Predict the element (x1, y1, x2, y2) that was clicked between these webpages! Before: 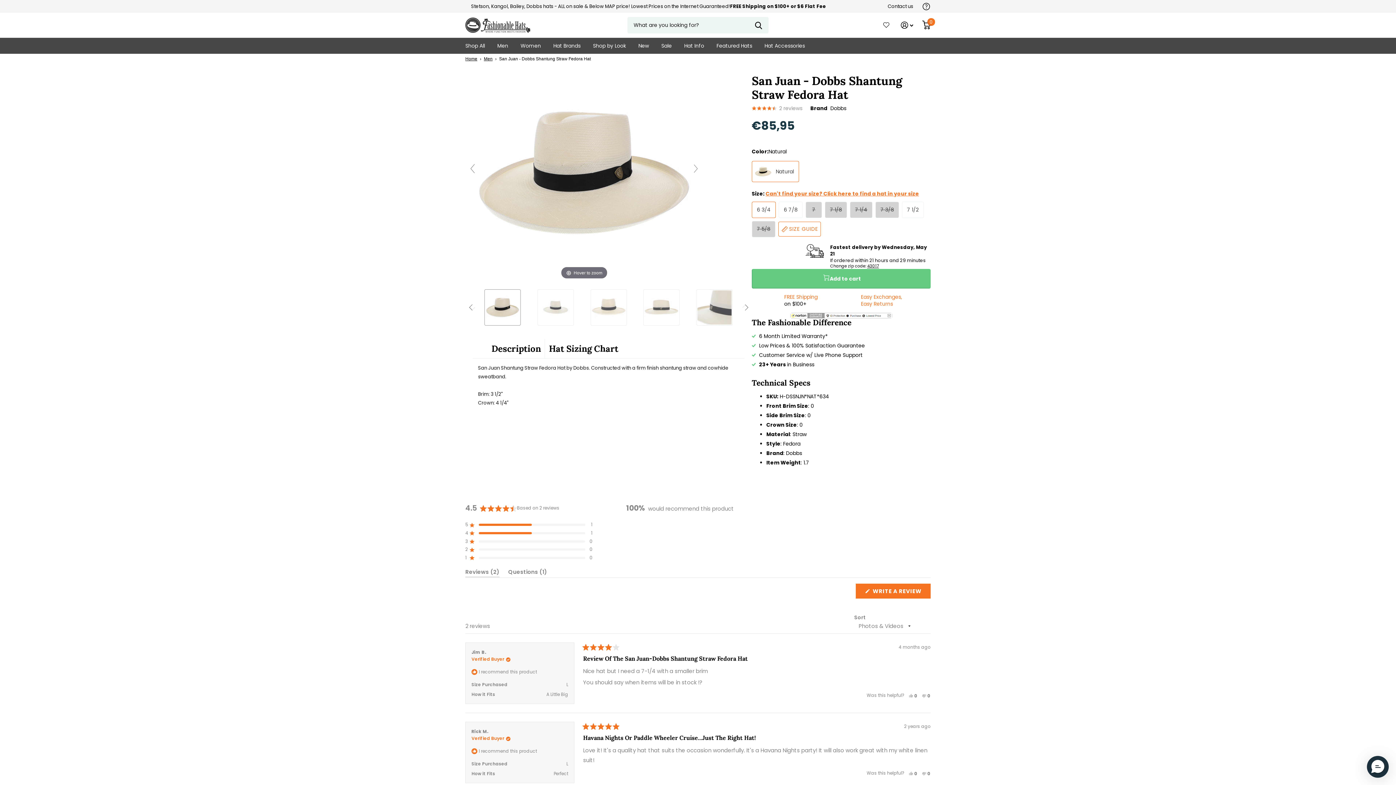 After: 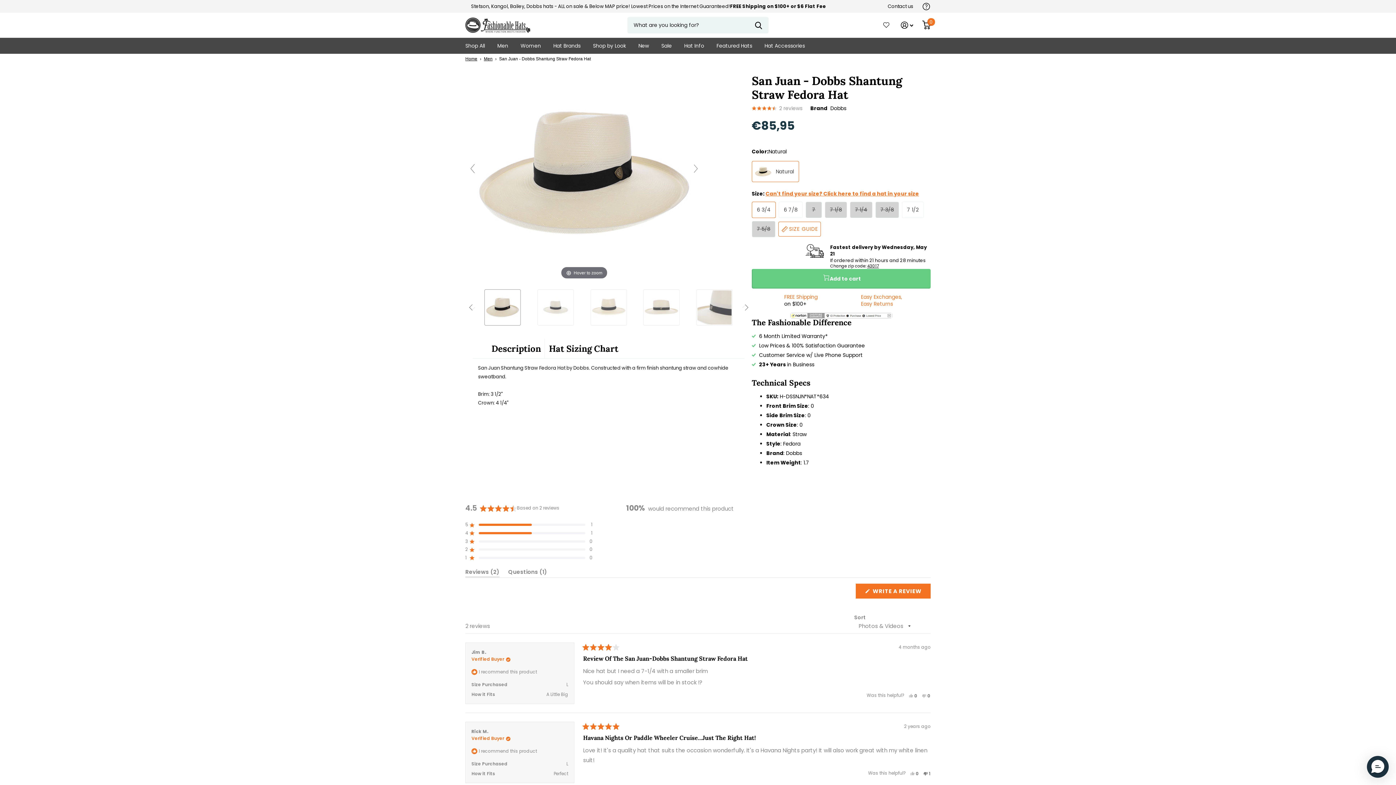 Action: bbox: (922, 771, 930, 776) label: No, this review was not helpful
0
people voted no